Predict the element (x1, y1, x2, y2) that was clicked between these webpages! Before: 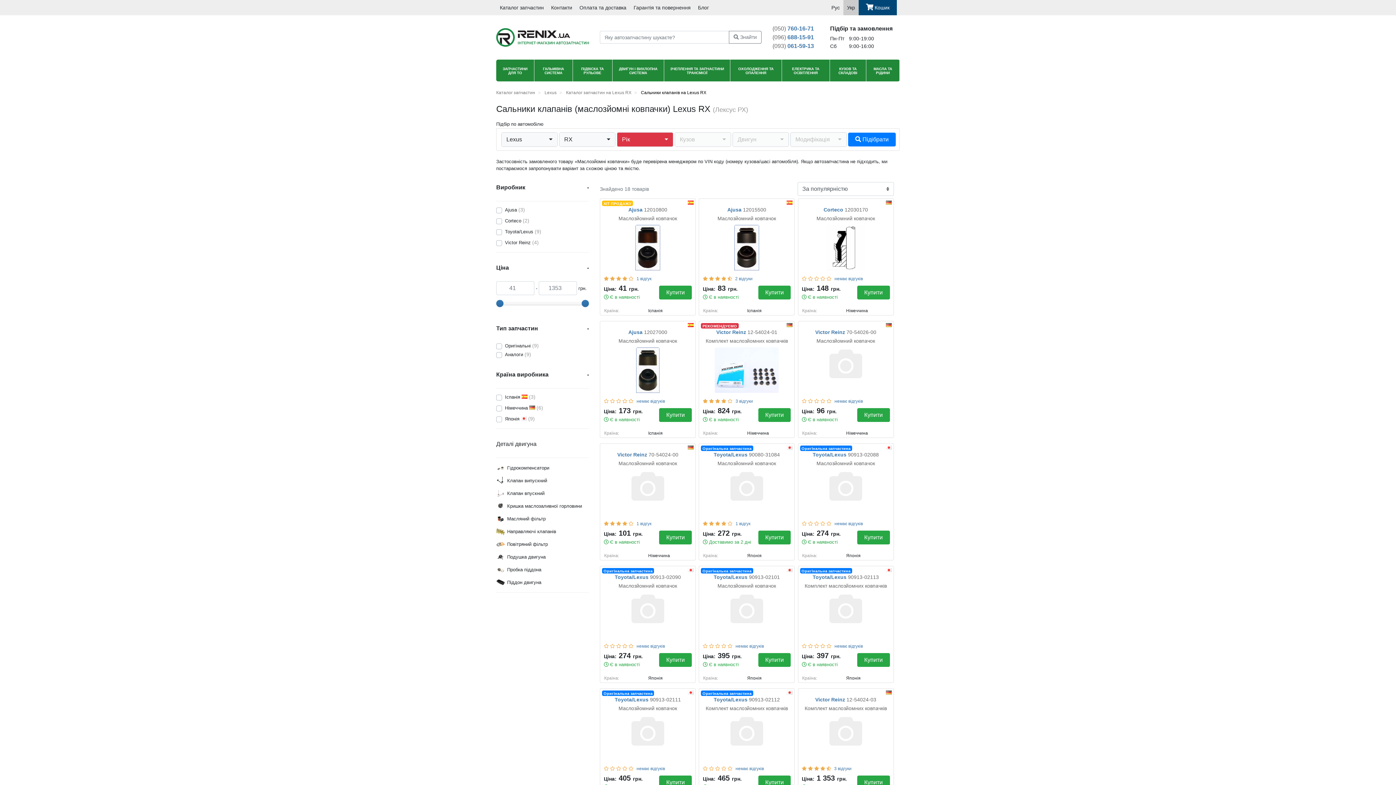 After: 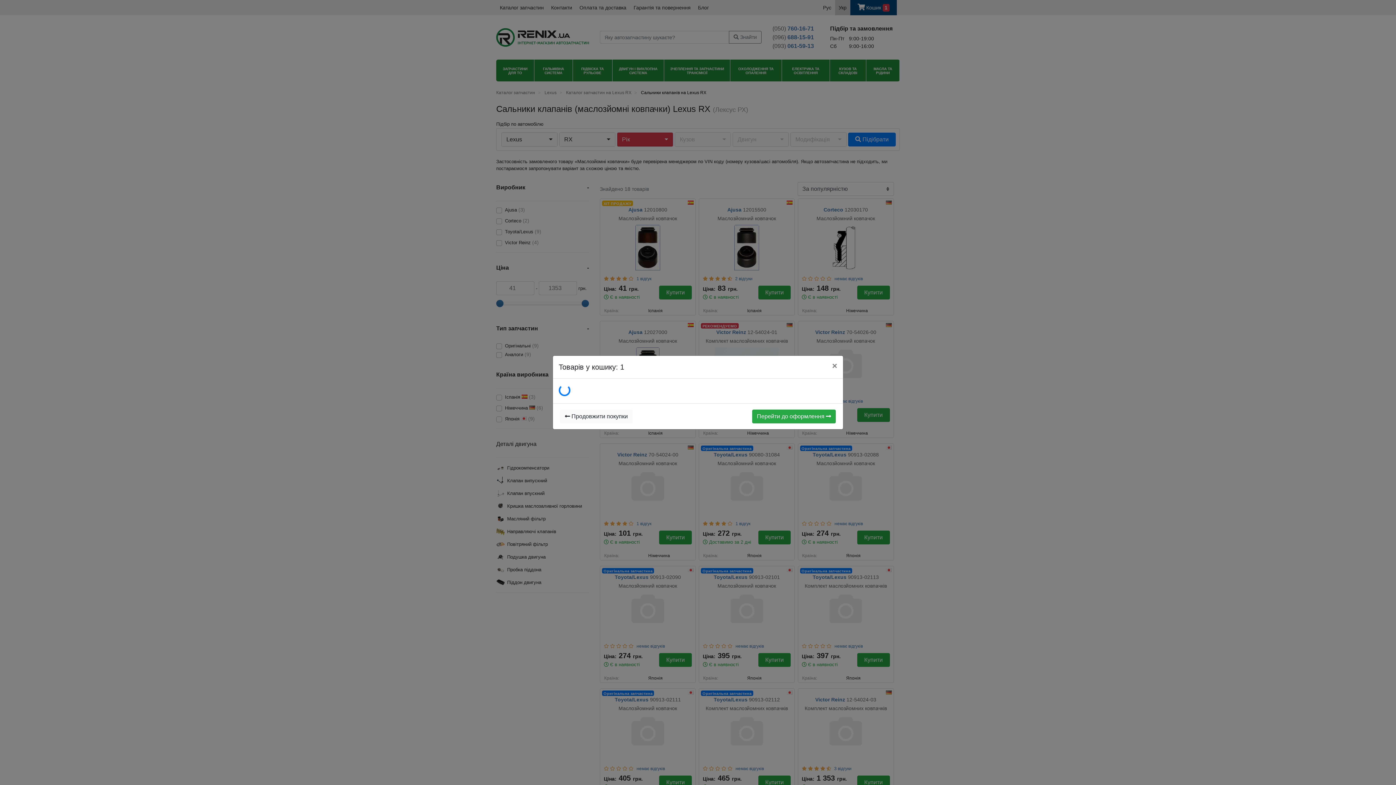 Action: label: Купити bbox: (659, 408, 692, 422)